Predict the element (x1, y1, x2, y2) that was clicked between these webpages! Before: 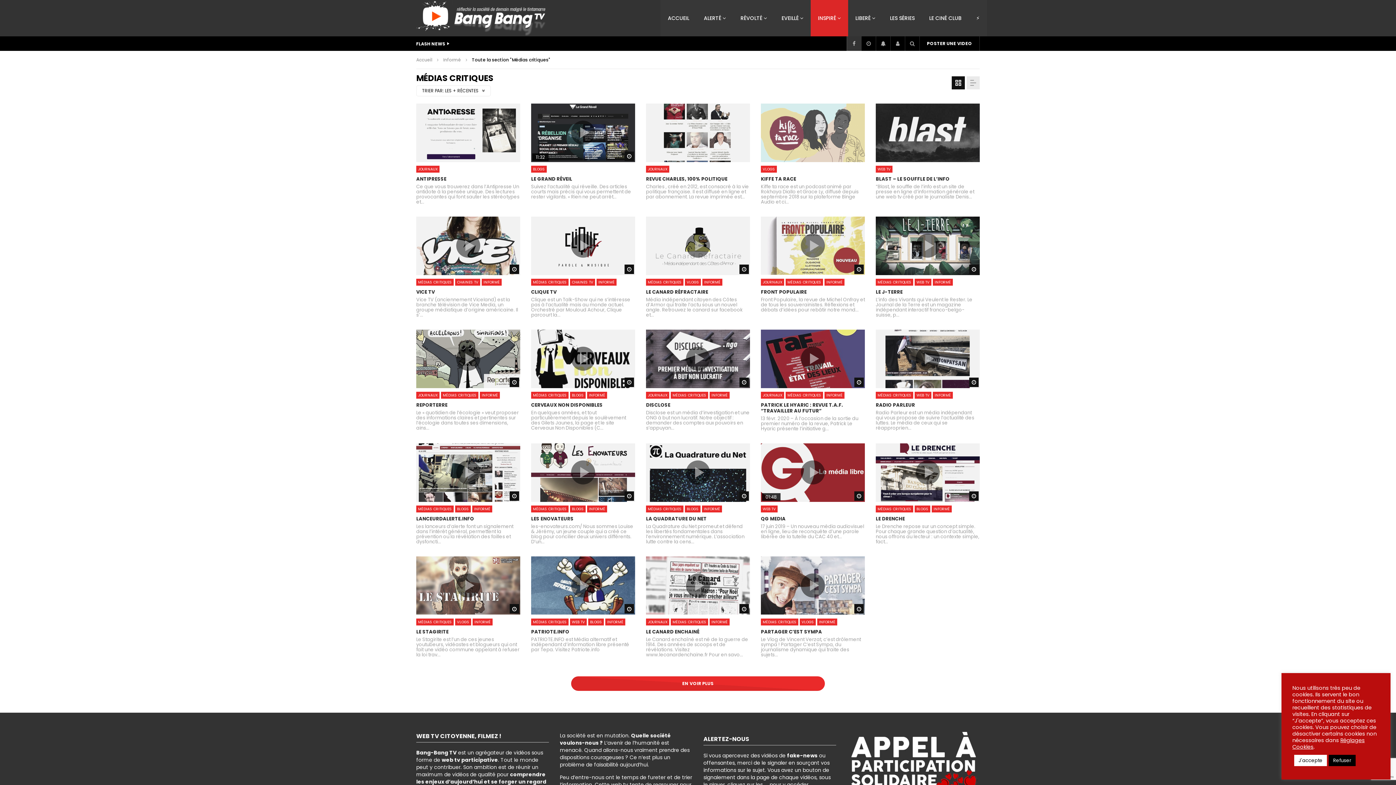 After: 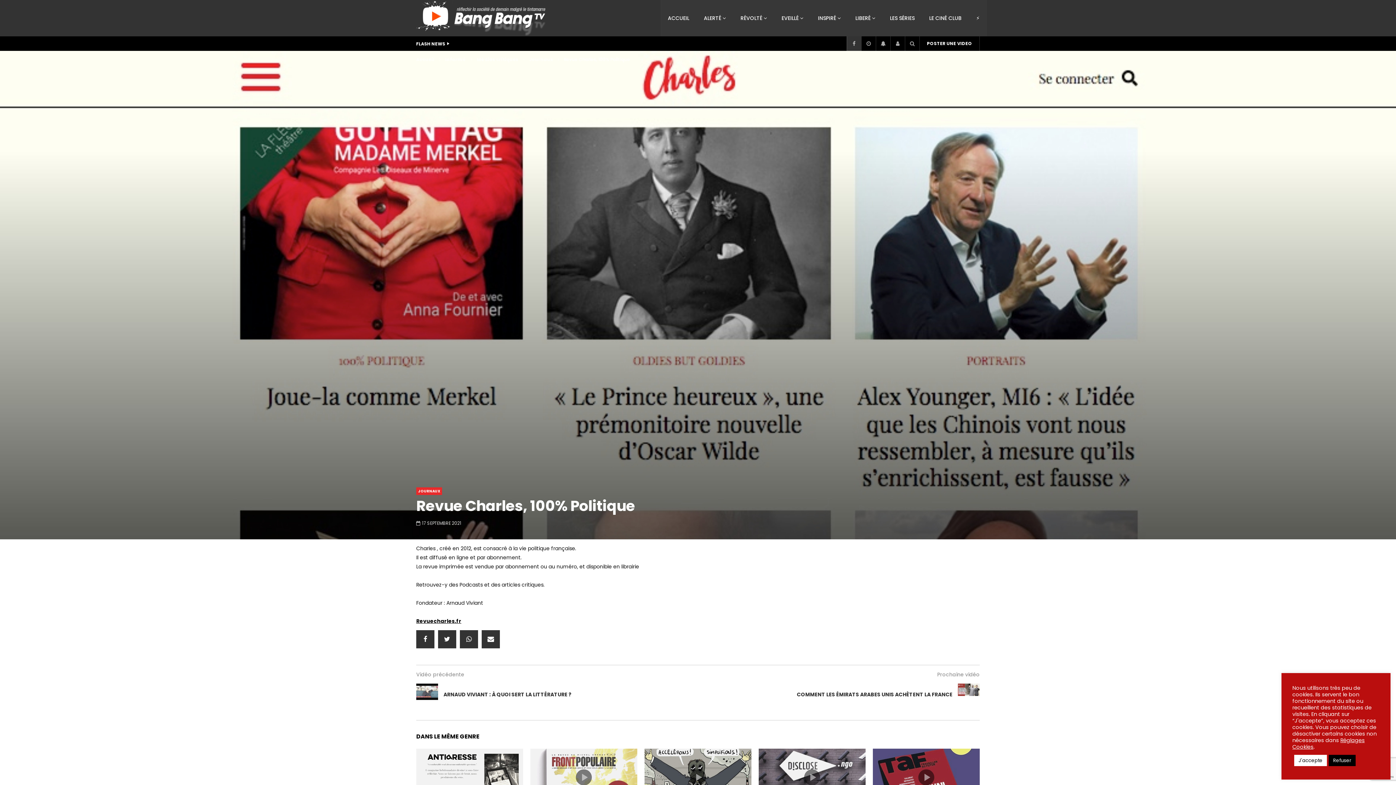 Action: bbox: (646, 175, 727, 182) label: REVUE CHARLES, 100% POLITIQUE